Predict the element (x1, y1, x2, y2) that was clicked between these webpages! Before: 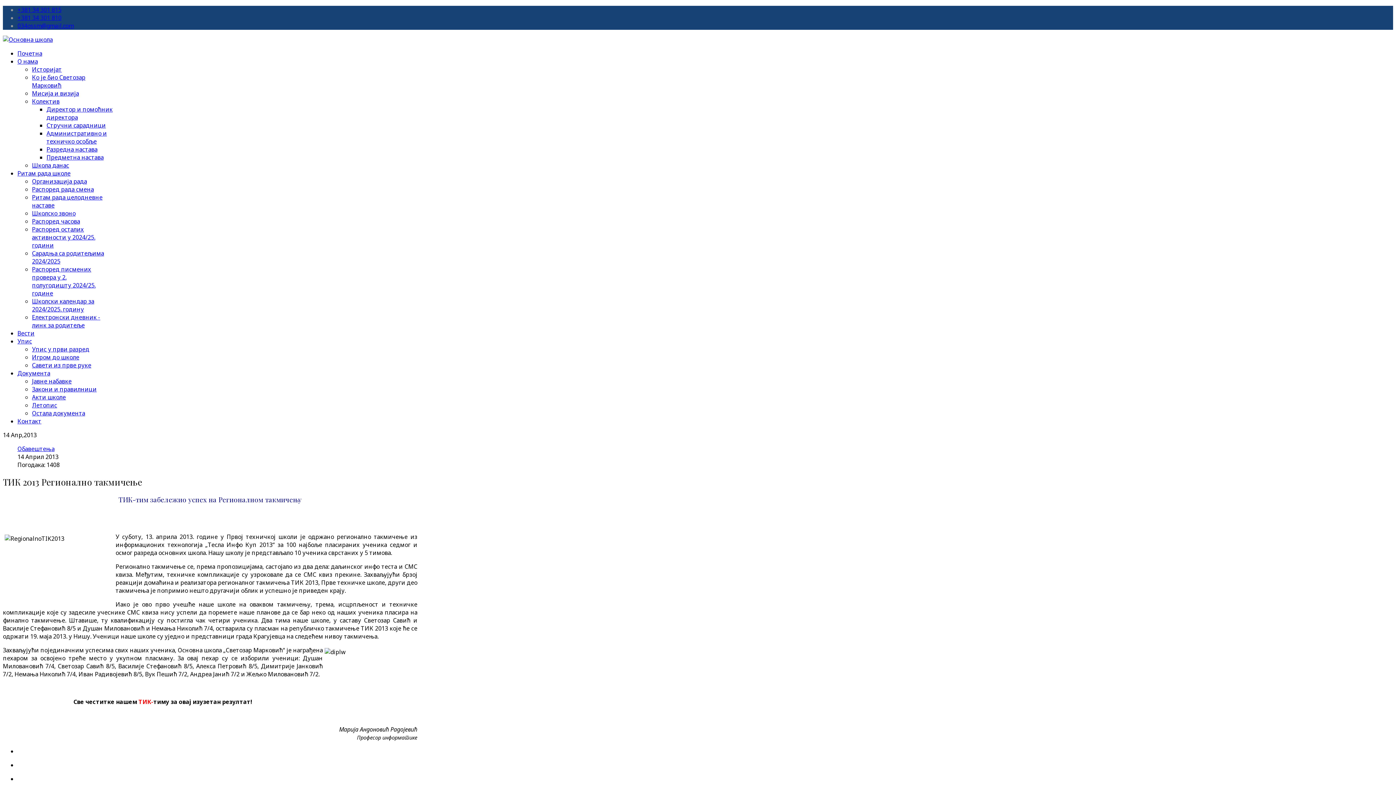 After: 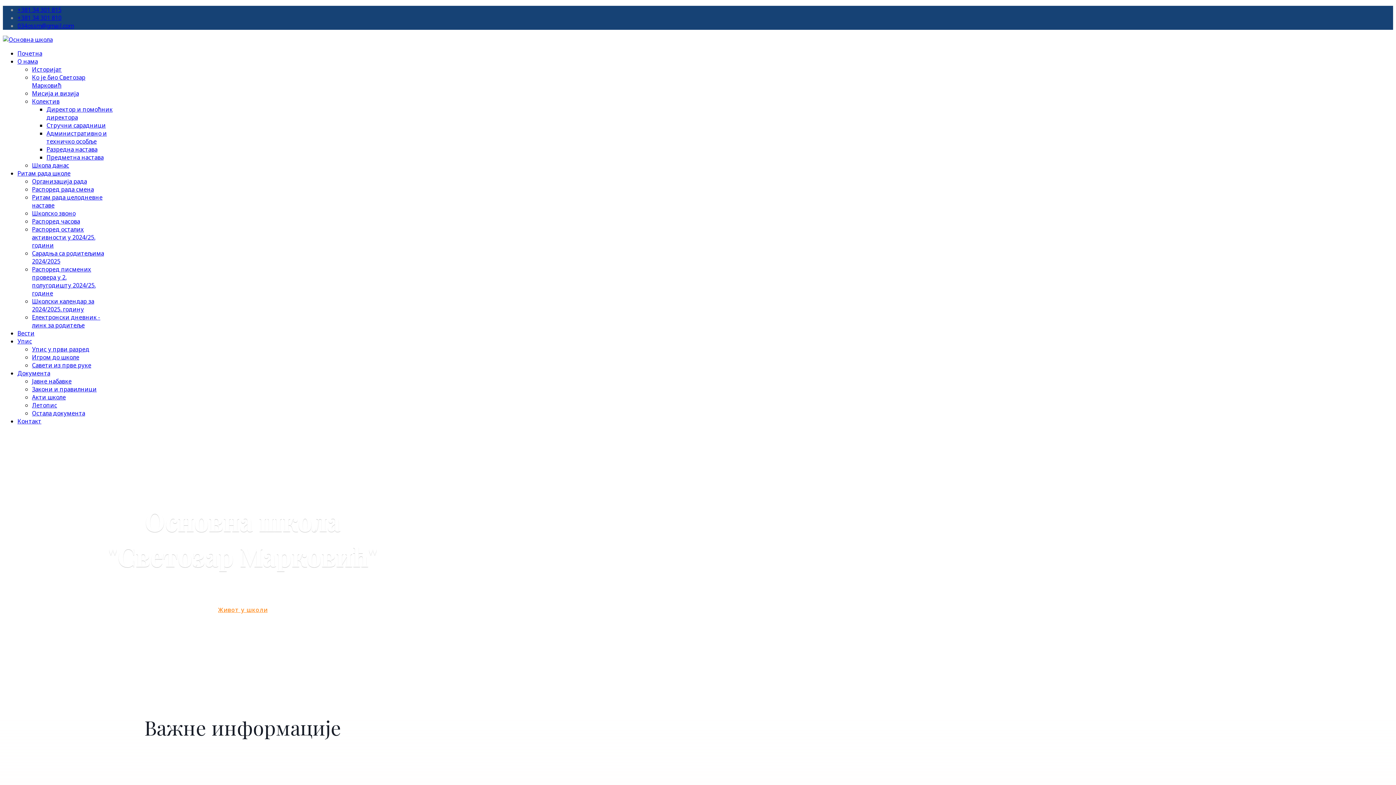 Action: bbox: (2, 35, 52, 43)